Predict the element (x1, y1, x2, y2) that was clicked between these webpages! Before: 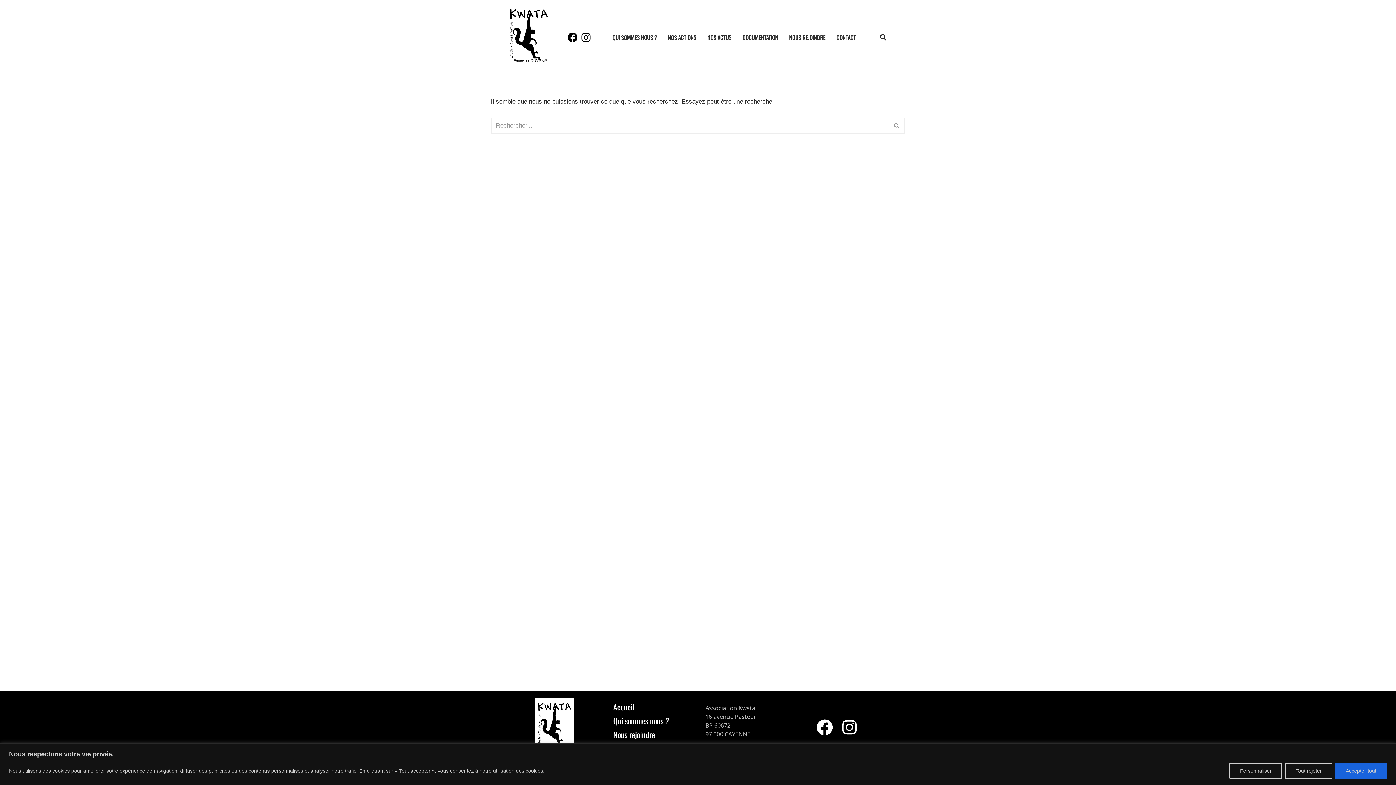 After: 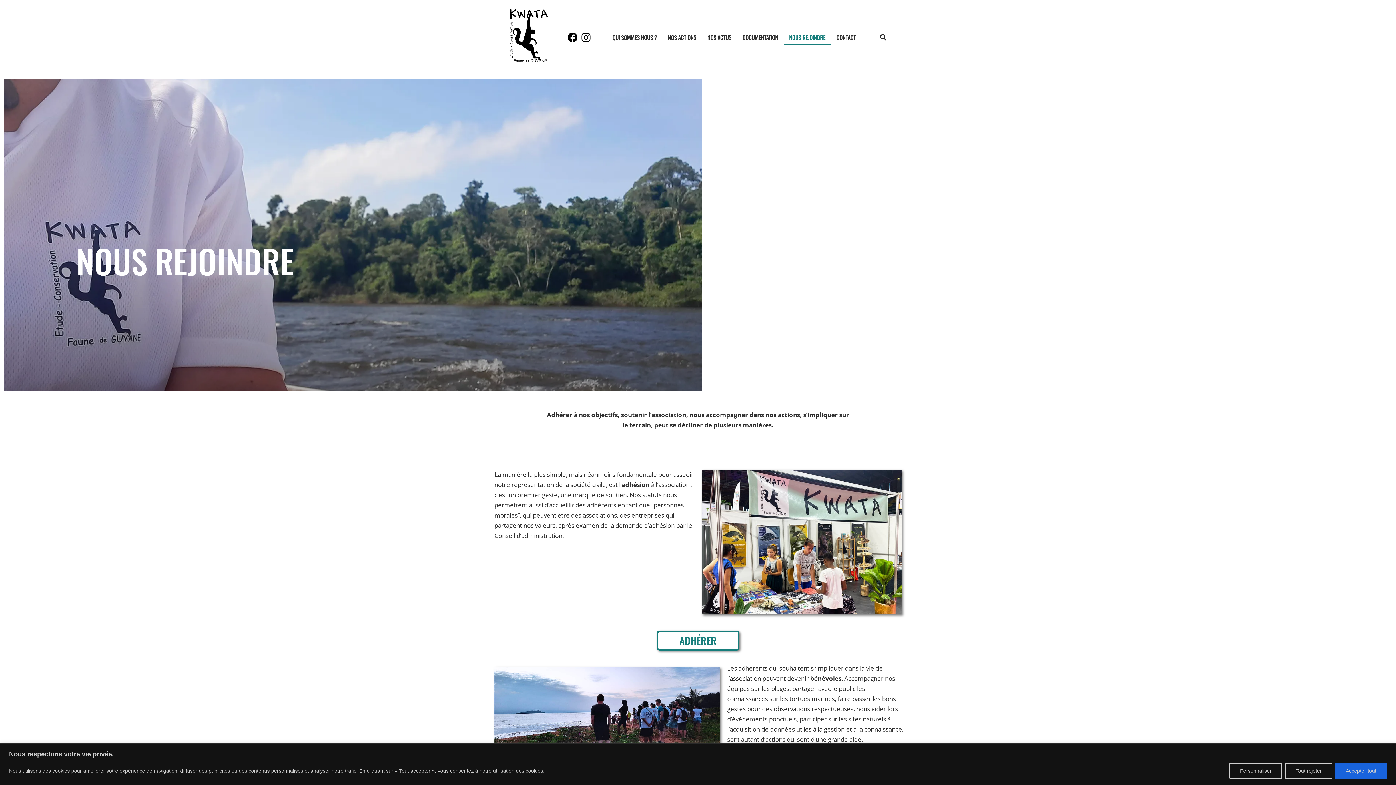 Action: label: NOUS REJOINDRE bbox: (783, 29, 831, 45)